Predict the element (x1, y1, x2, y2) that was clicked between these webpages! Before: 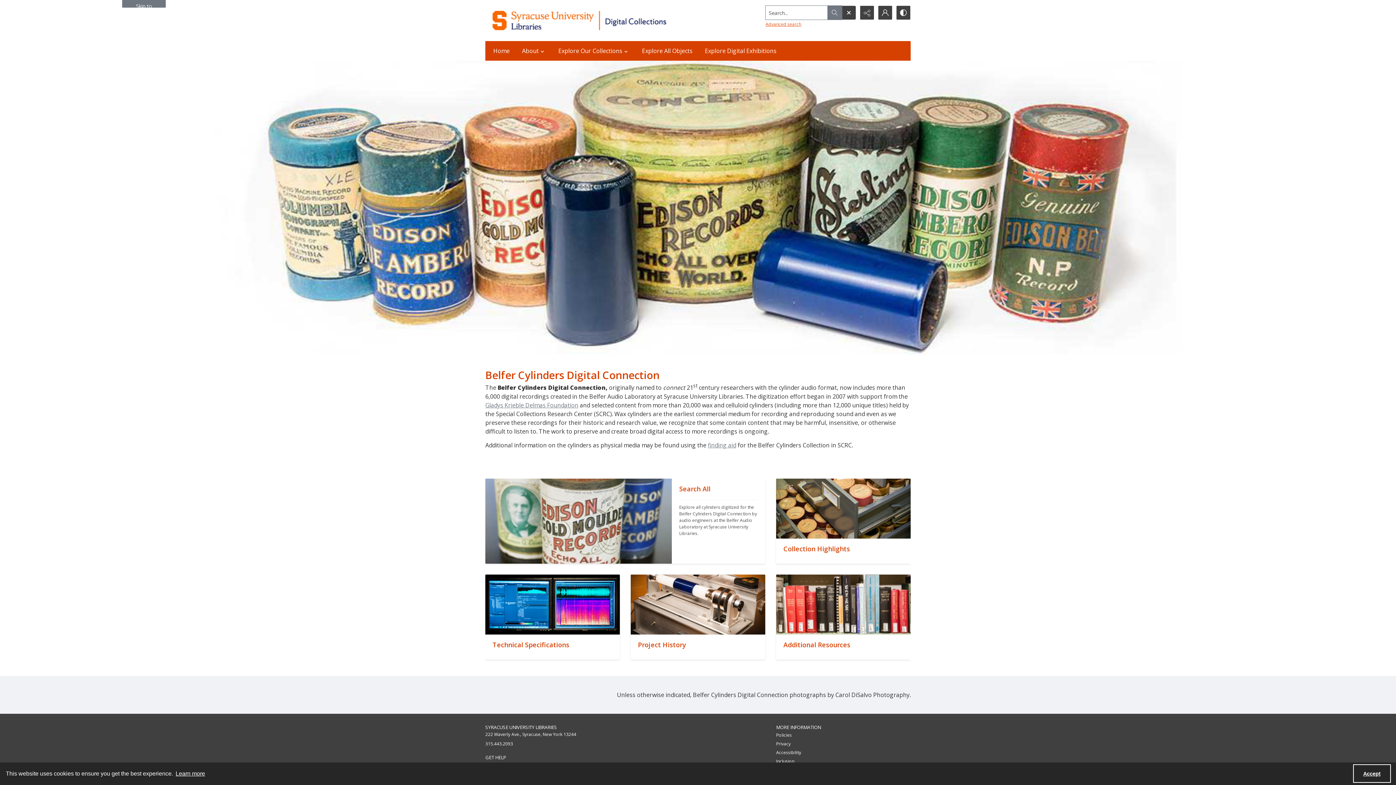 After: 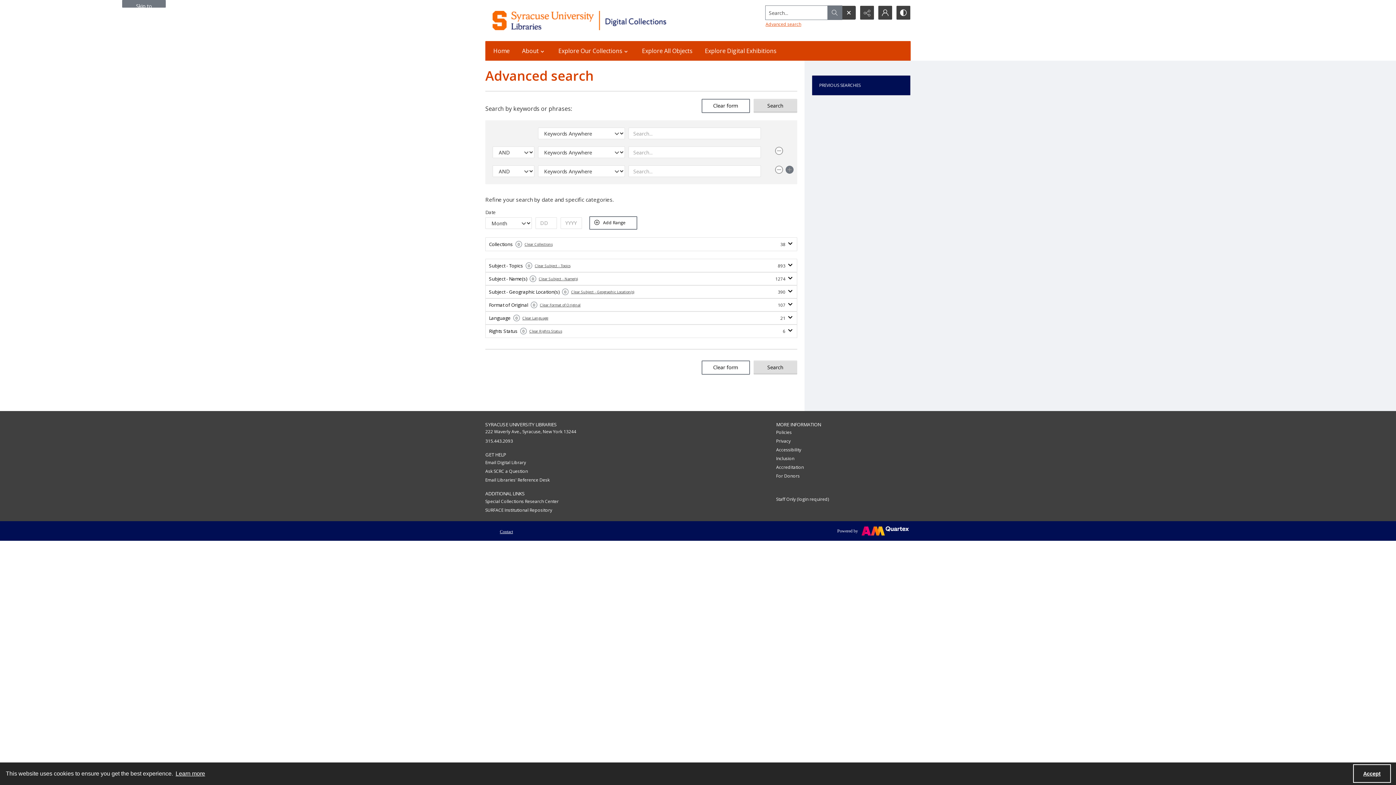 Action: bbox: (765, 21, 801, 27) label: Advanced search